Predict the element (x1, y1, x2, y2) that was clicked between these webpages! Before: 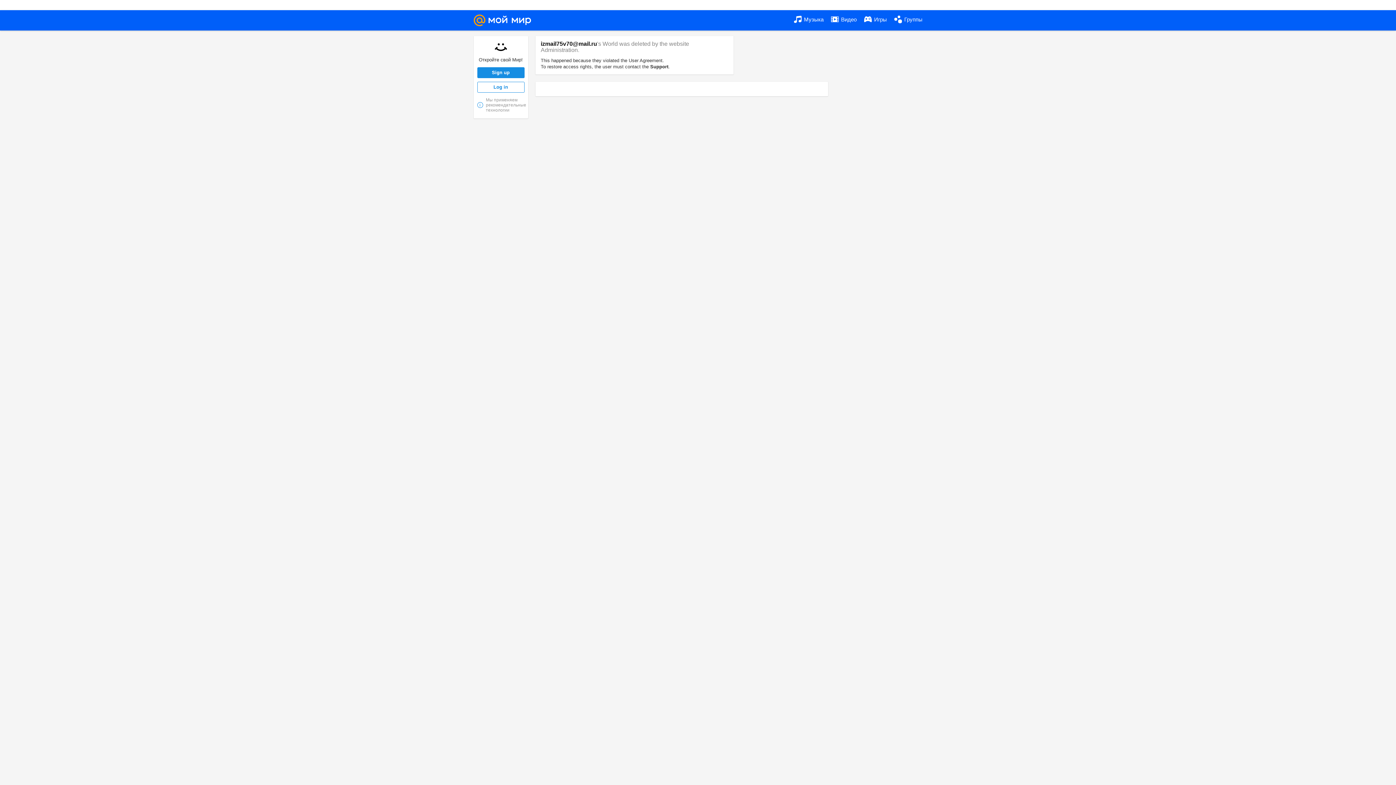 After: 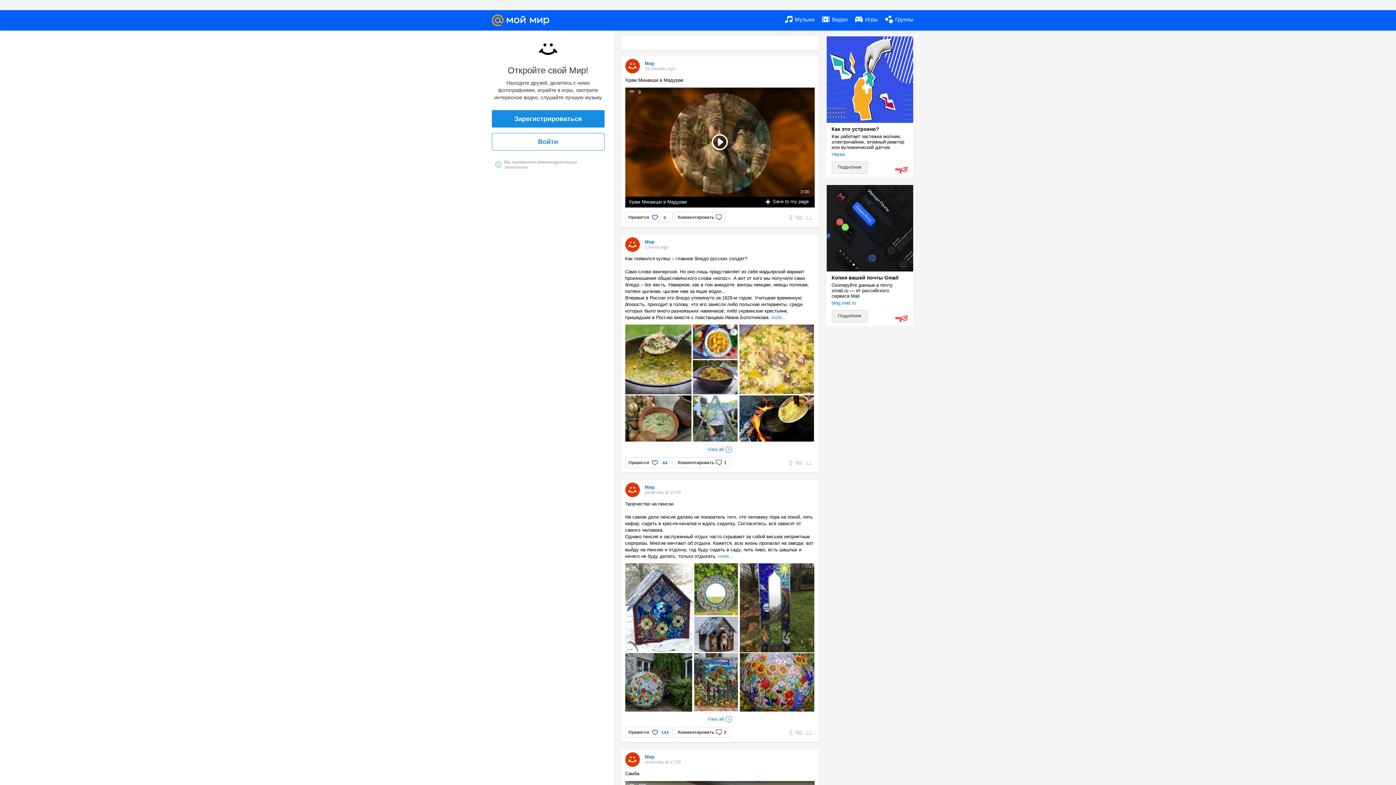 Action: bbox: (473, 10, 531, 30)